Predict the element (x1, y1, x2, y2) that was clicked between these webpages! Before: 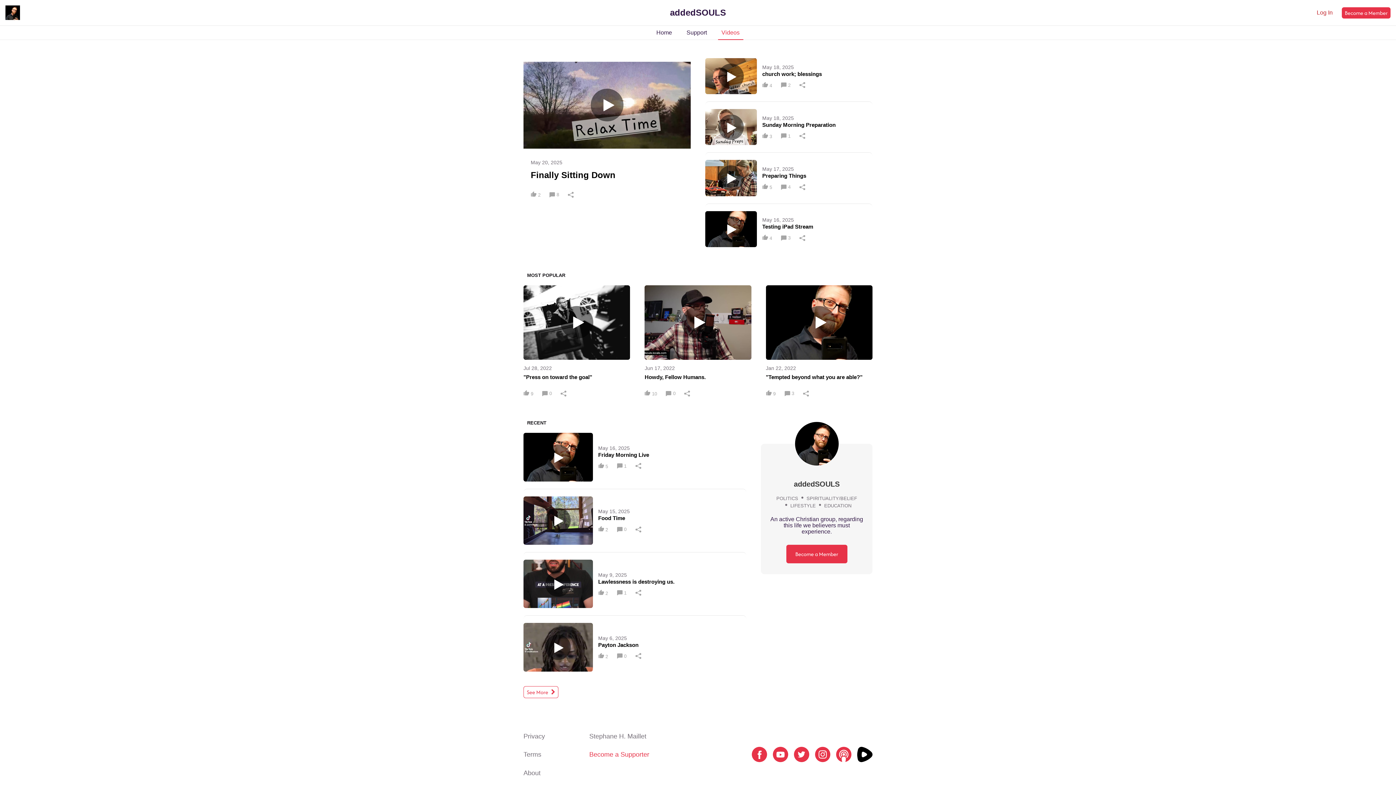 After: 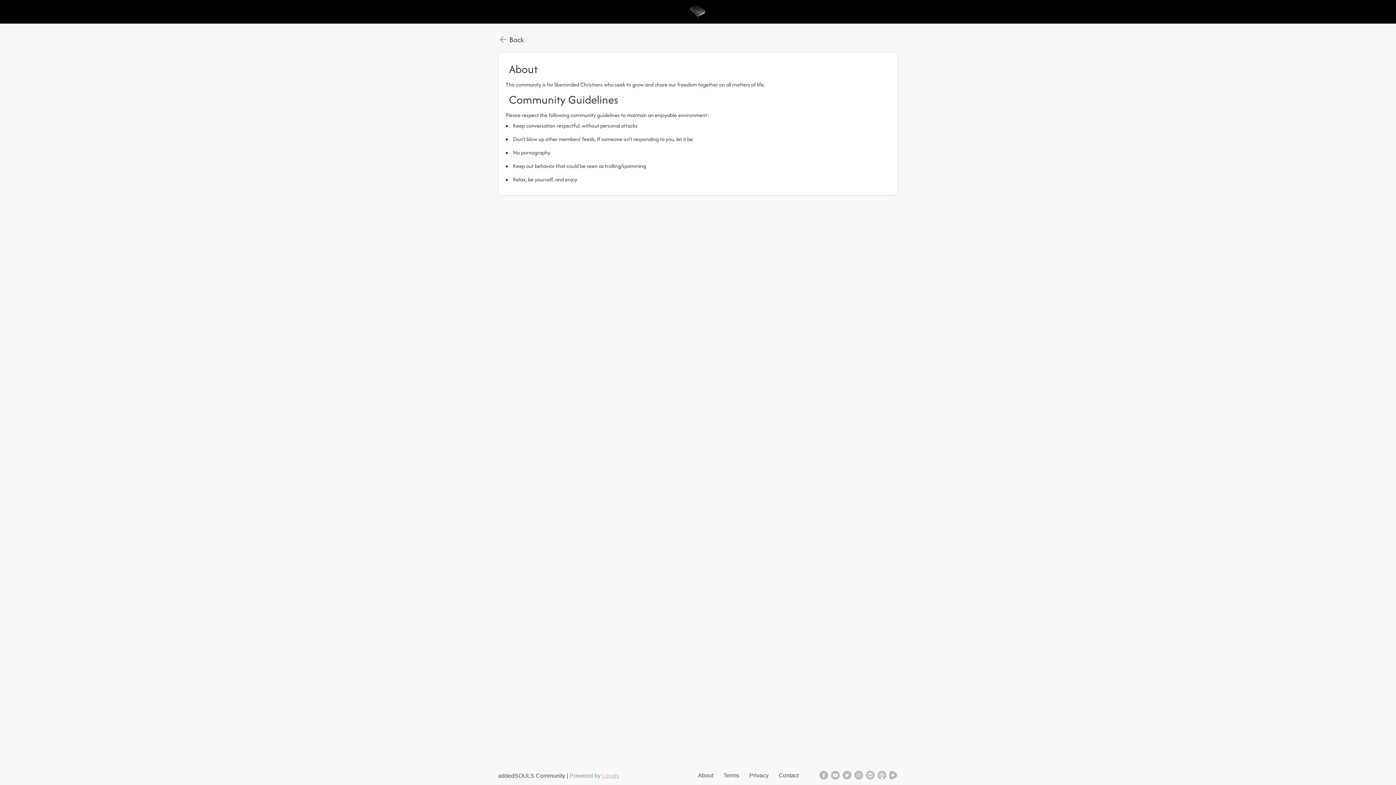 Action: bbox: (523, 764, 583, 782) label: About